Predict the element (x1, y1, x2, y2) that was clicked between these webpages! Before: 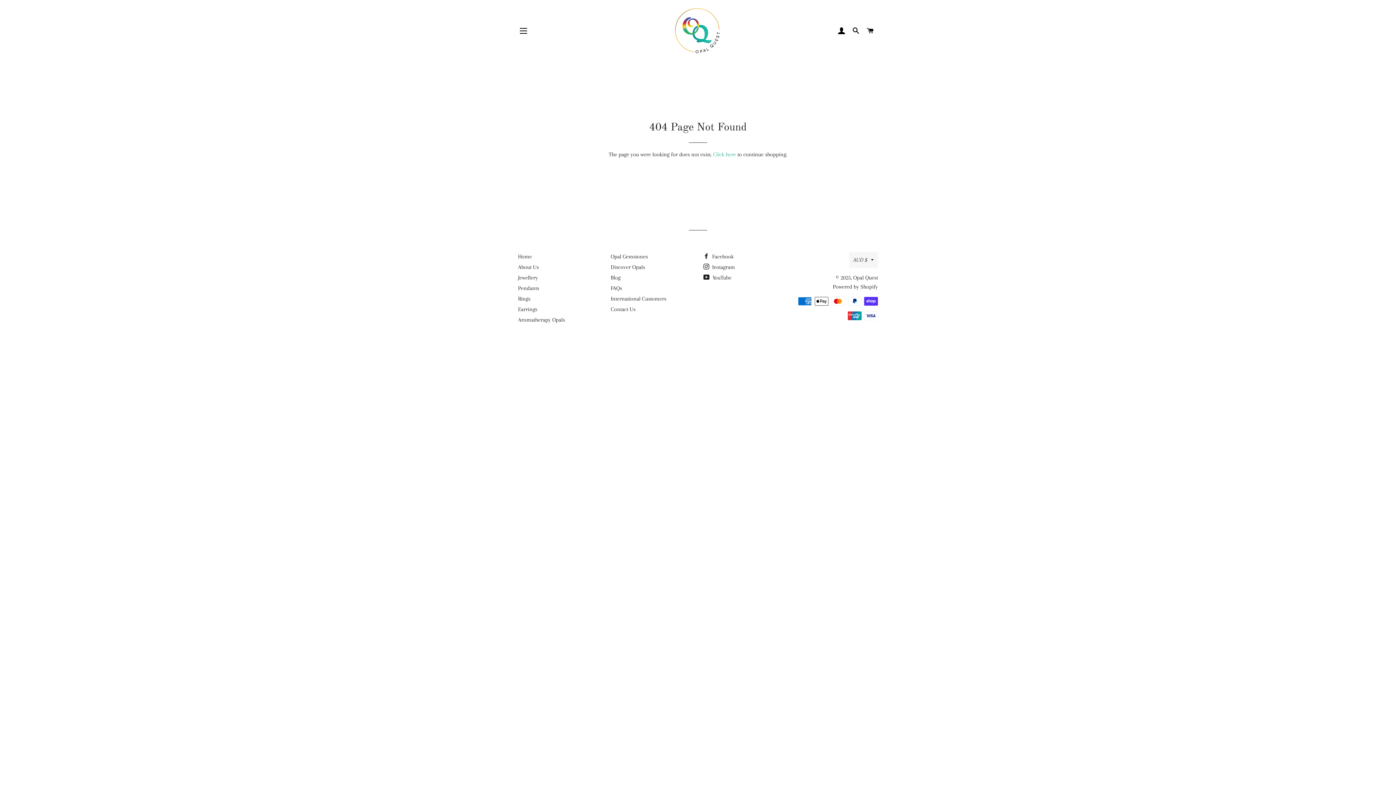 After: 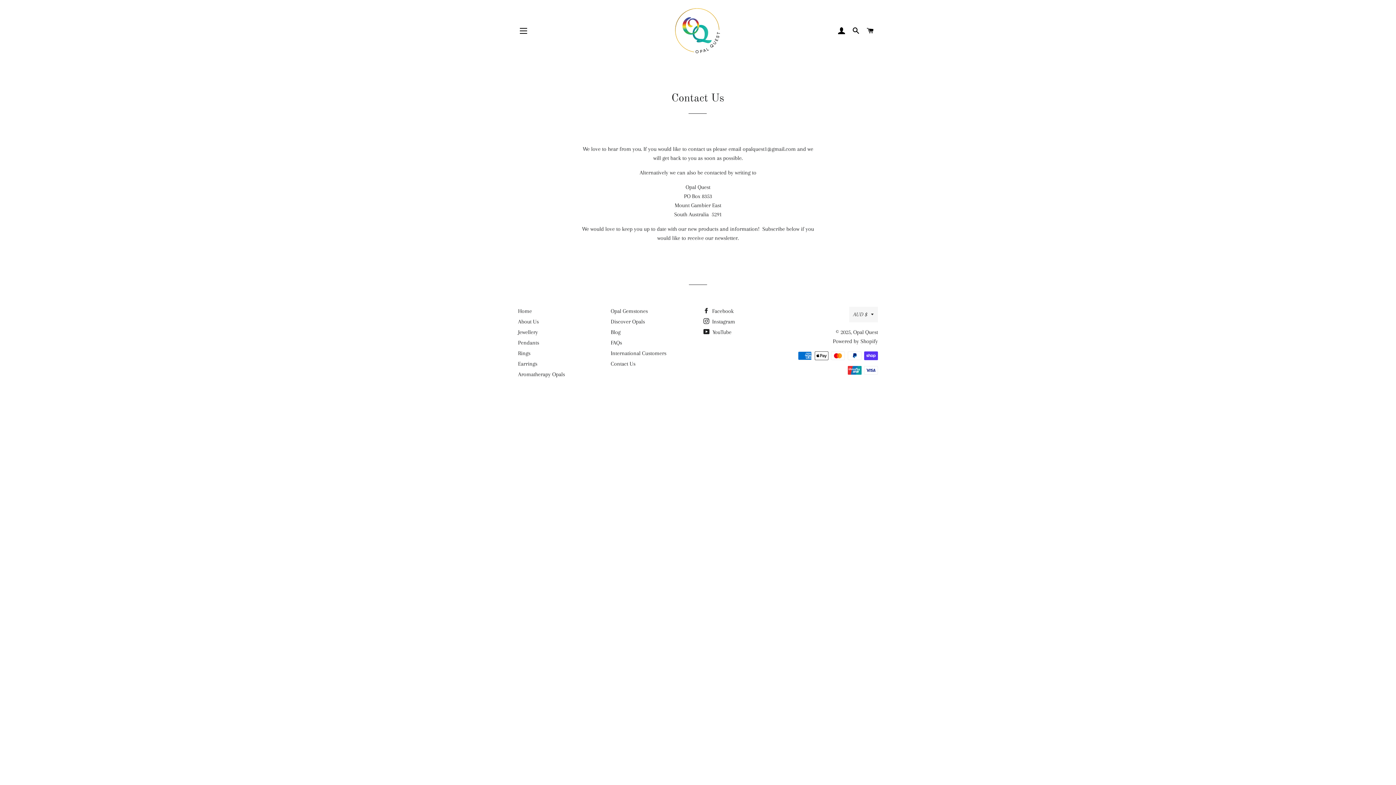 Action: bbox: (610, 306, 635, 312) label: Contact Us